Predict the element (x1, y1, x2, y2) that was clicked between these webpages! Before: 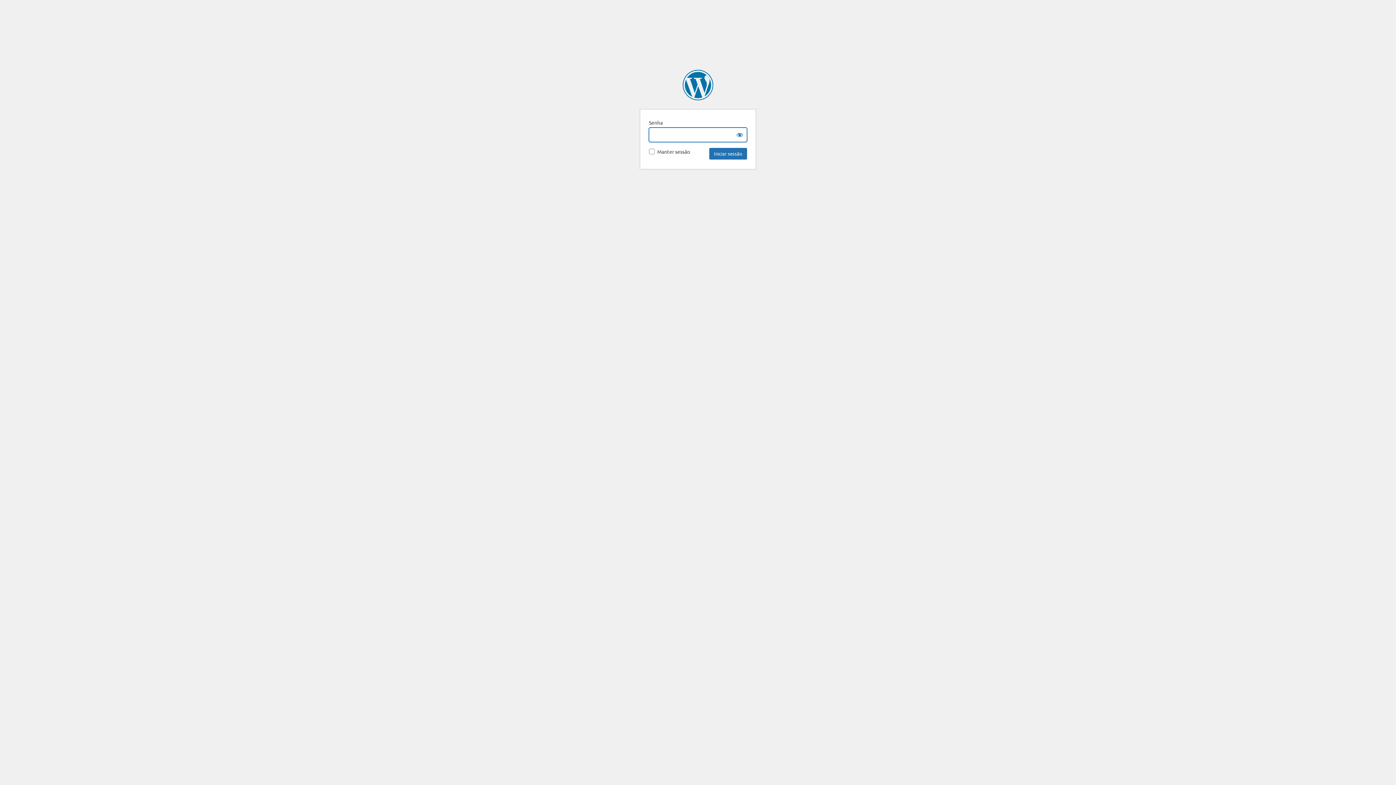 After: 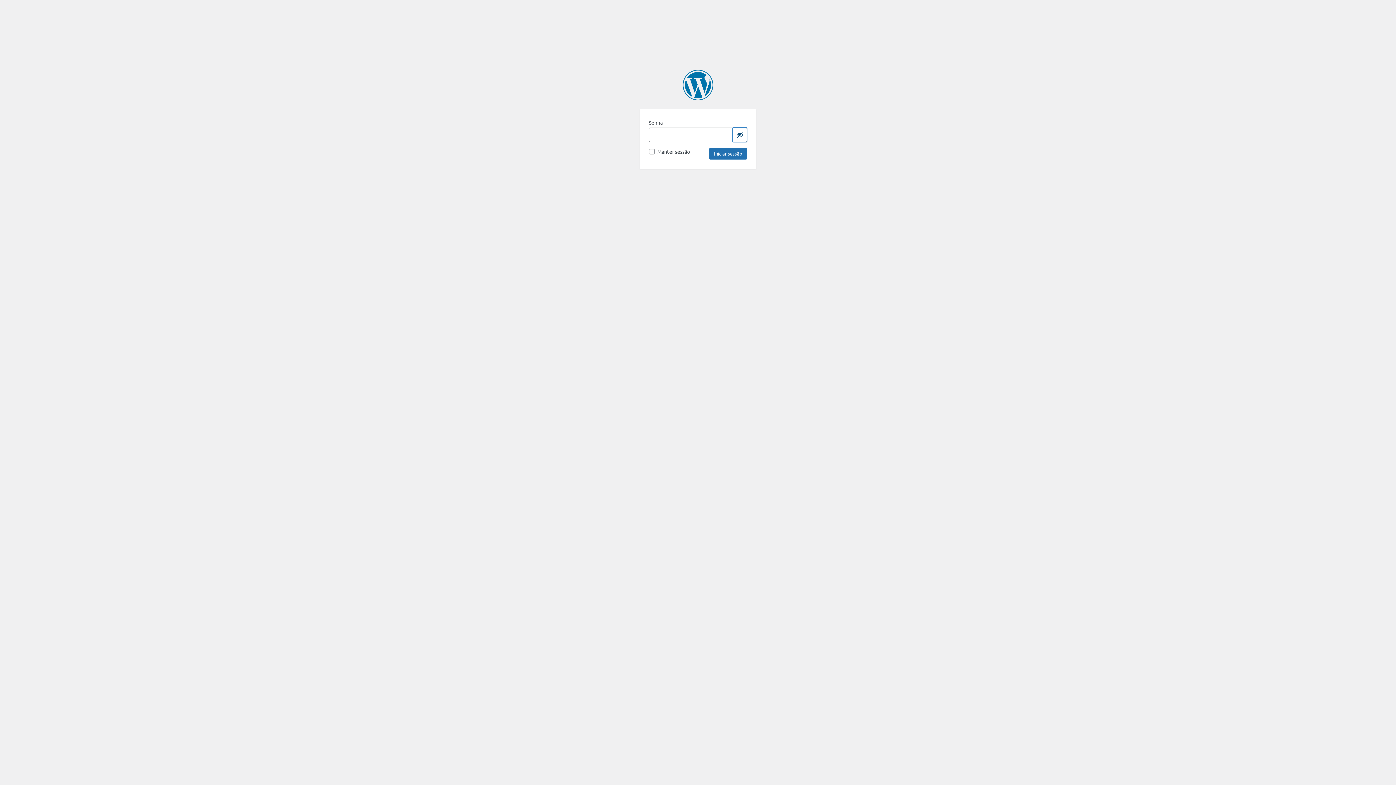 Action: label: Show password bbox: (732, 127, 747, 142)